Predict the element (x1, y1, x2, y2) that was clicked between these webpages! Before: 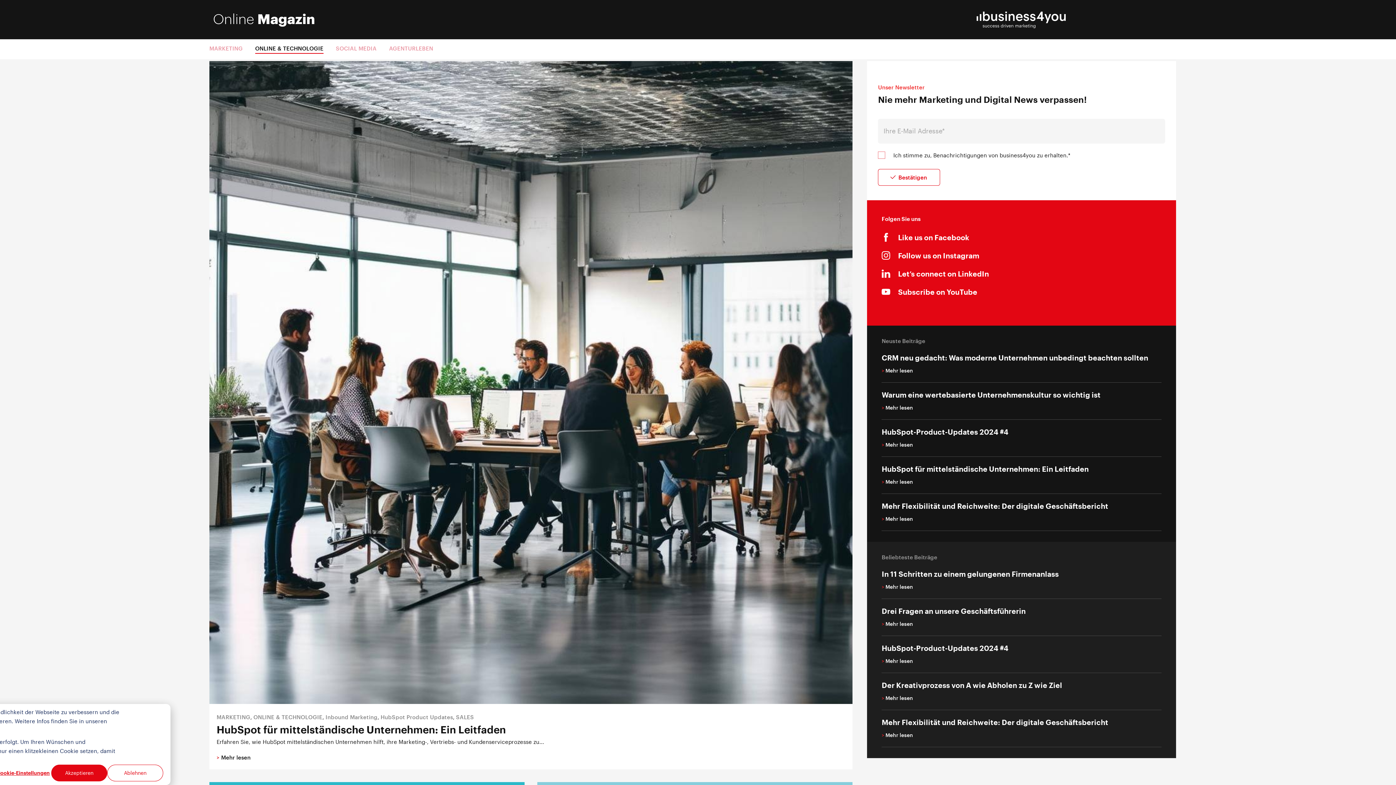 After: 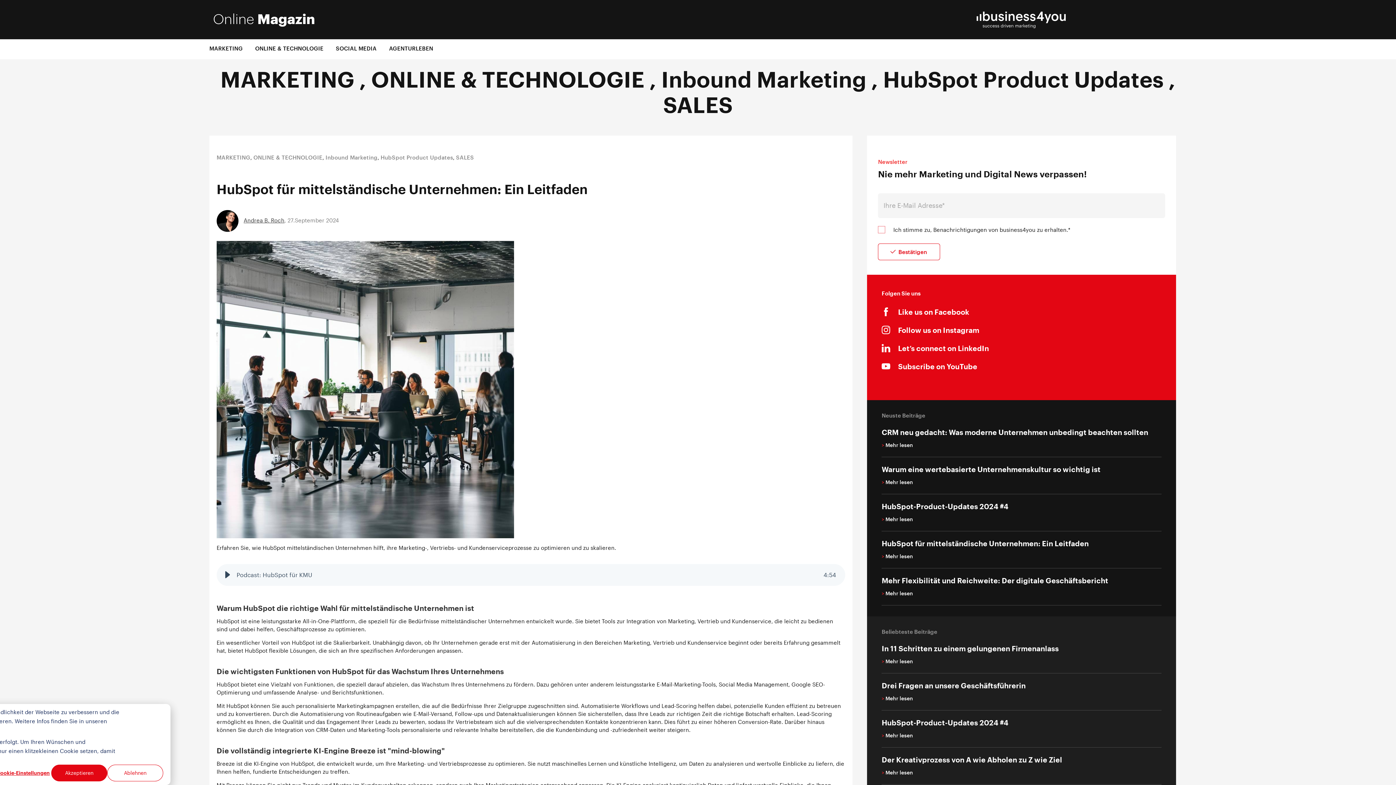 Action: bbox: (216, 753, 250, 769) label: > Mehr lesen